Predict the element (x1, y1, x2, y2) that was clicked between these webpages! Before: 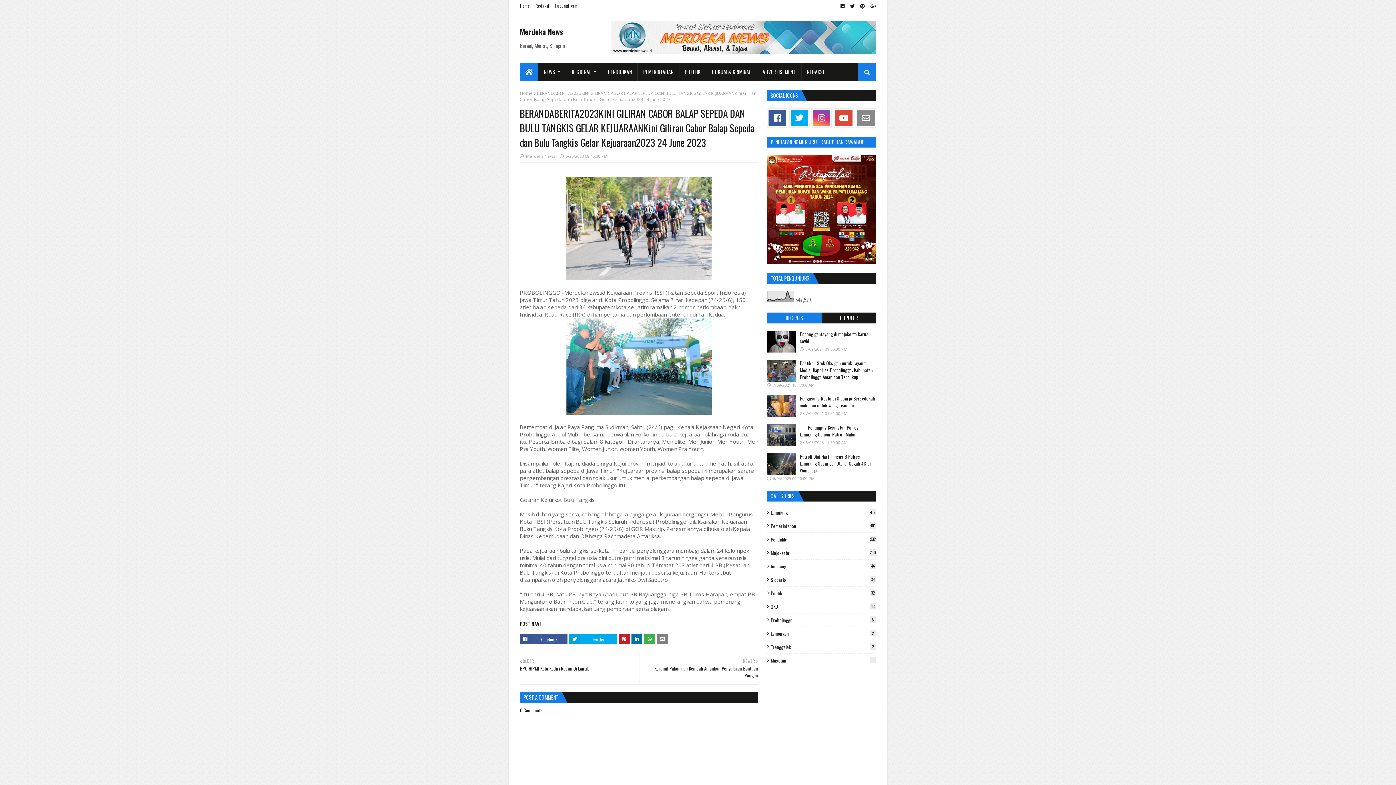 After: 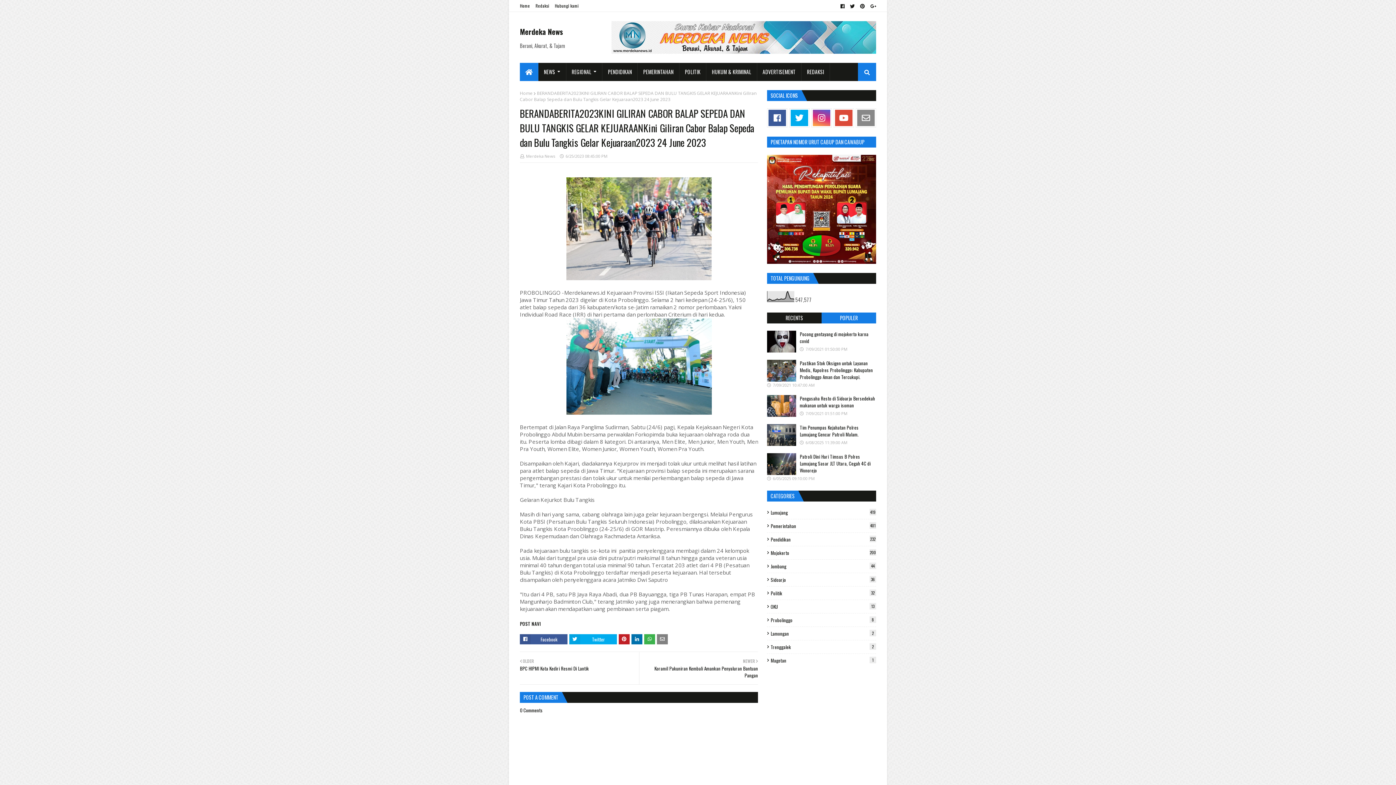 Action: bbox: (821, 312, 876, 323) label: POPULER